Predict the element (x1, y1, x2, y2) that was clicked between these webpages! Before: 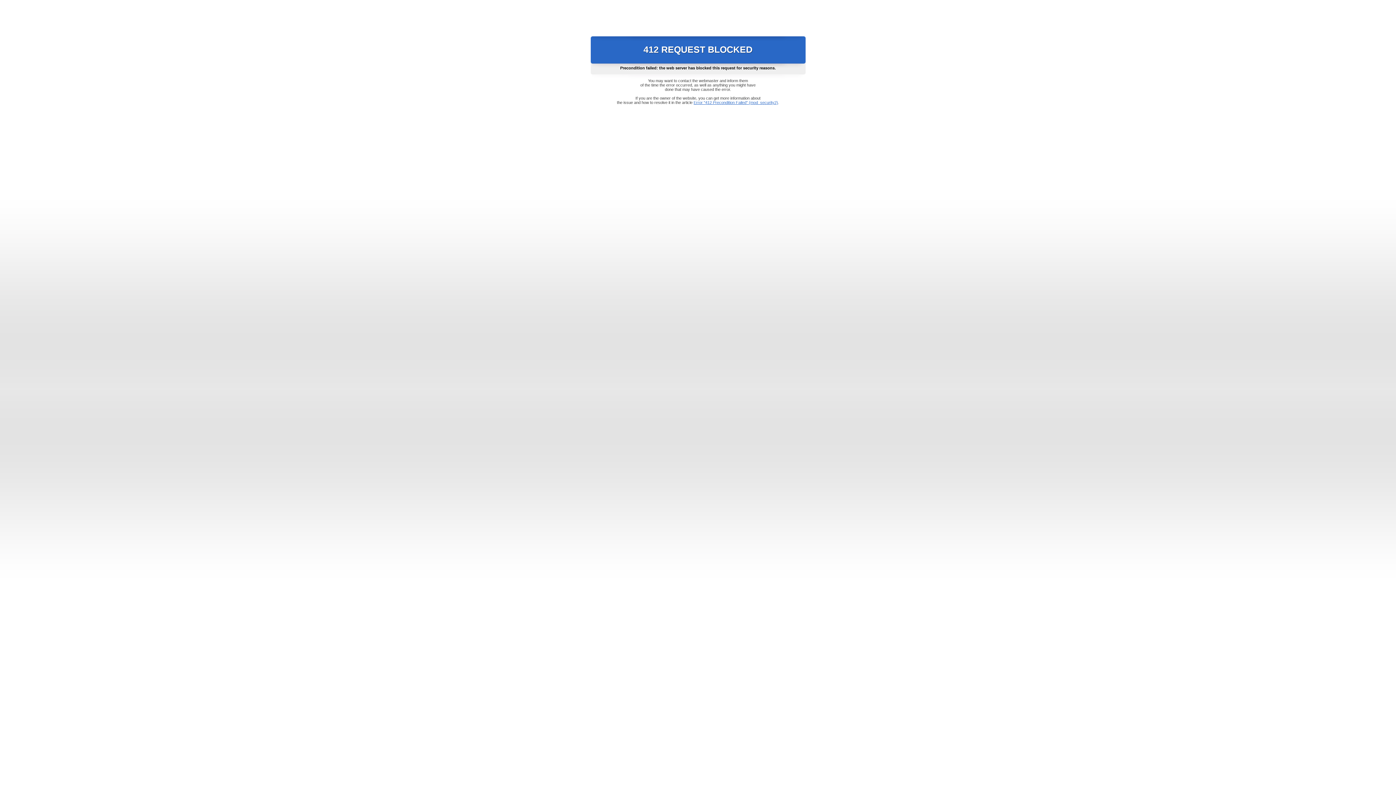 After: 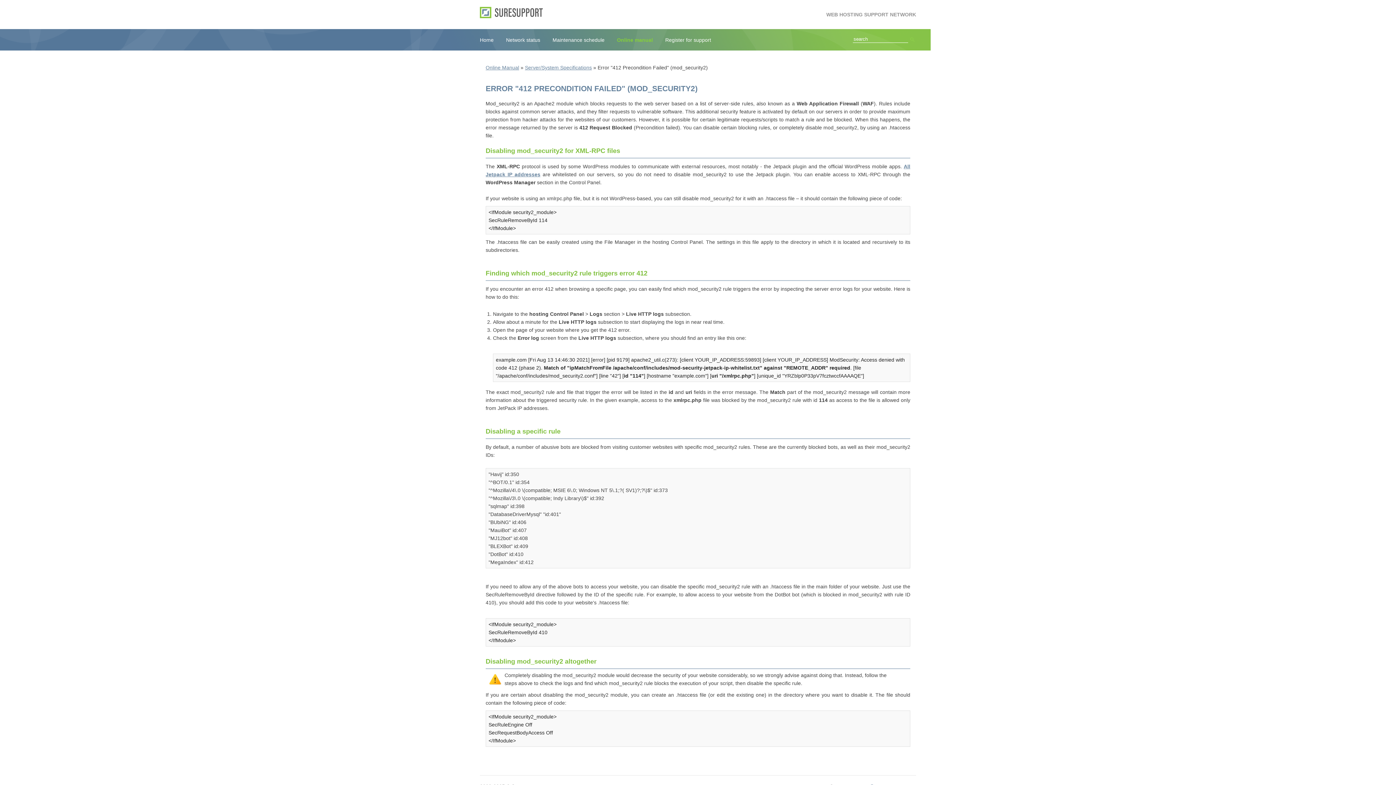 Action: bbox: (693, 100, 778, 104) label: Error "412 Precondition Failed" (mod_security2)